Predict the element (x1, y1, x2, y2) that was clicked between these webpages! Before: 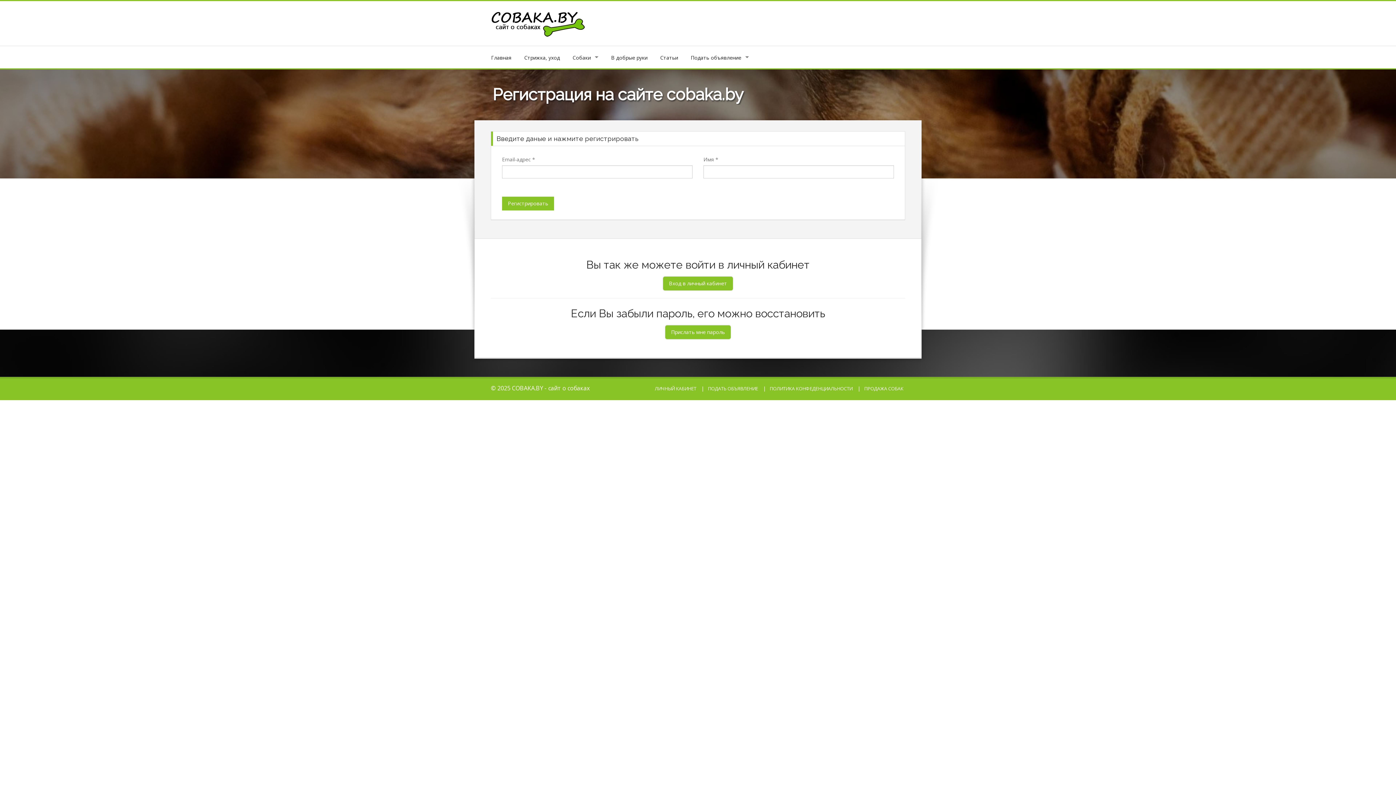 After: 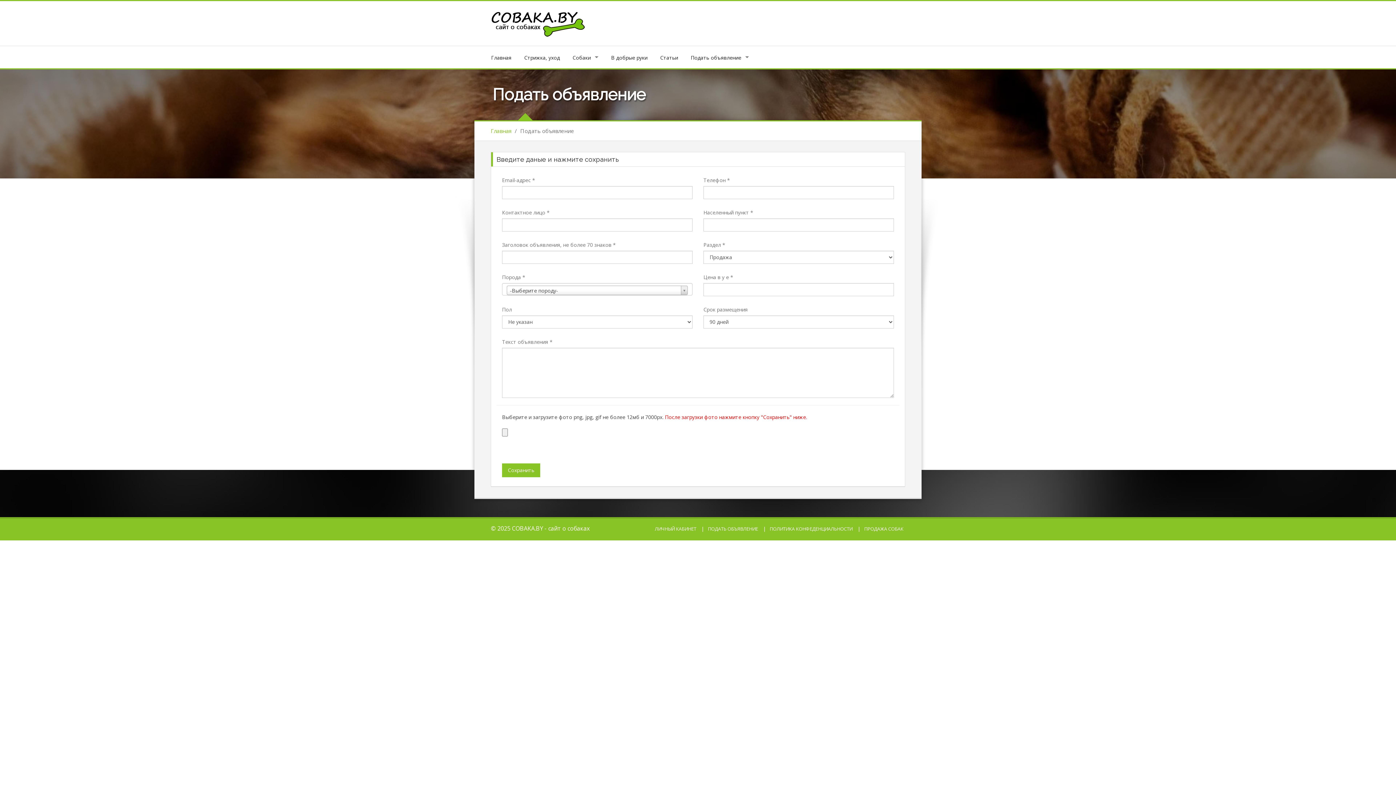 Action: bbox: (708, 385, 758, 391) label: ПОДАТЬ ОБЪЯВЛЕНИЕ